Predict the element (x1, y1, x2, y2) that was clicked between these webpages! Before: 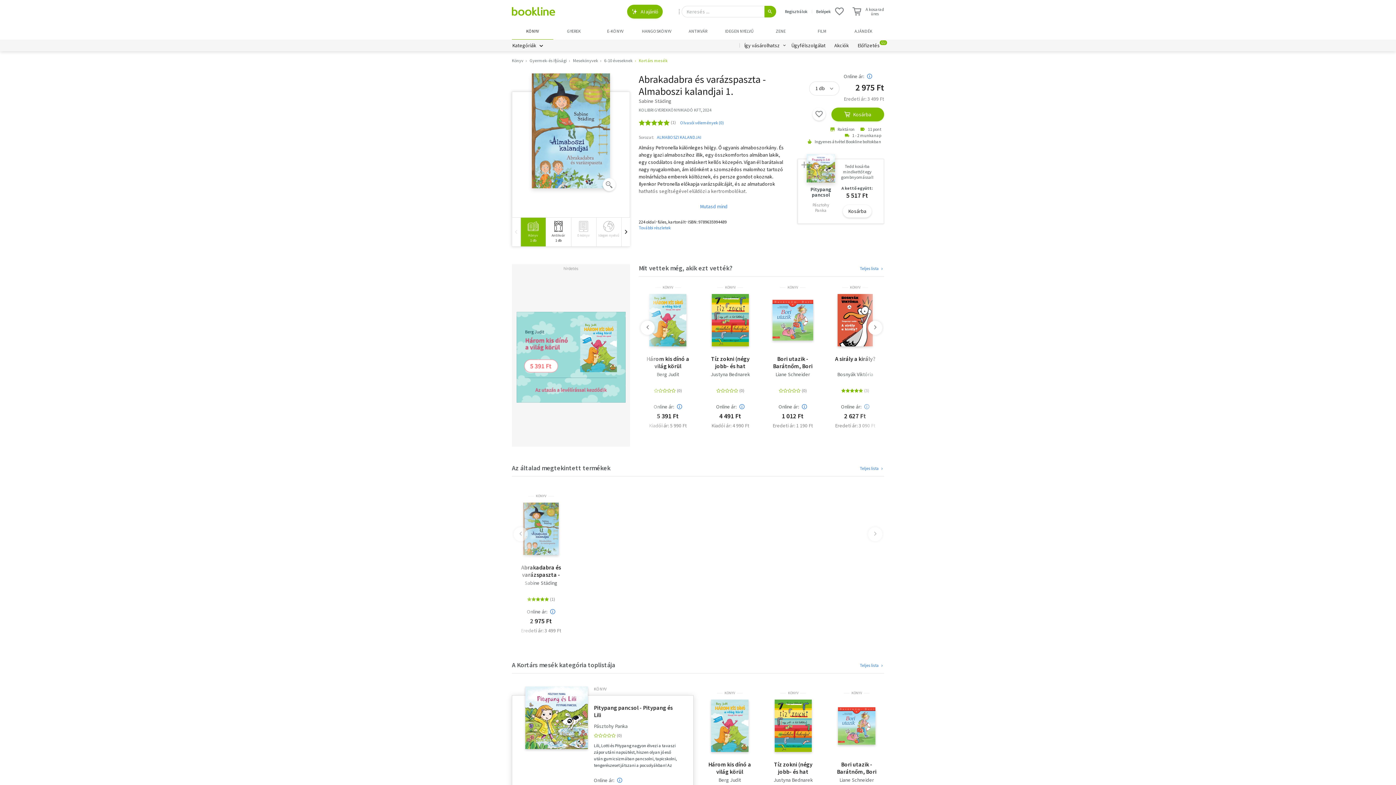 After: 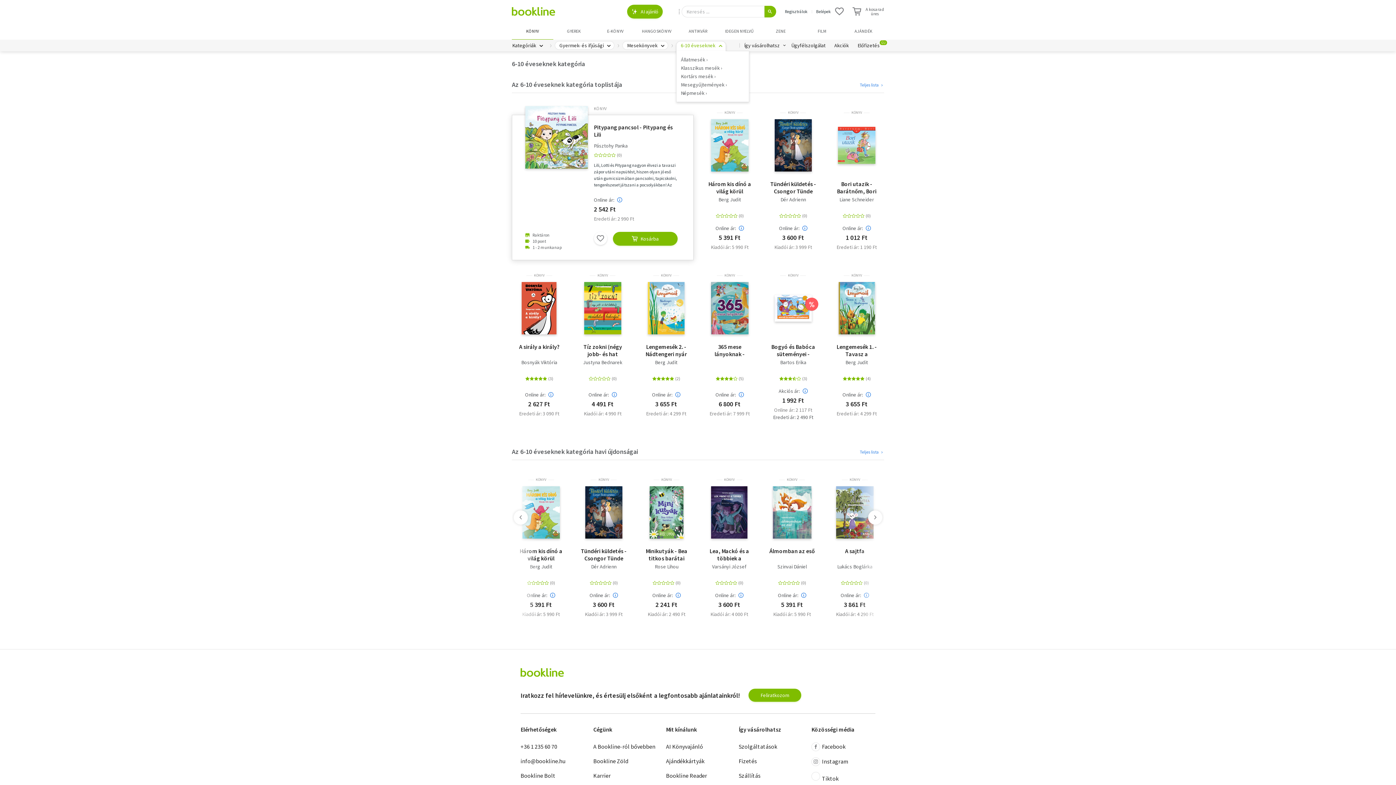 Action: bbox: (598, 57, 632, 63) label:  6-10 éveseknek